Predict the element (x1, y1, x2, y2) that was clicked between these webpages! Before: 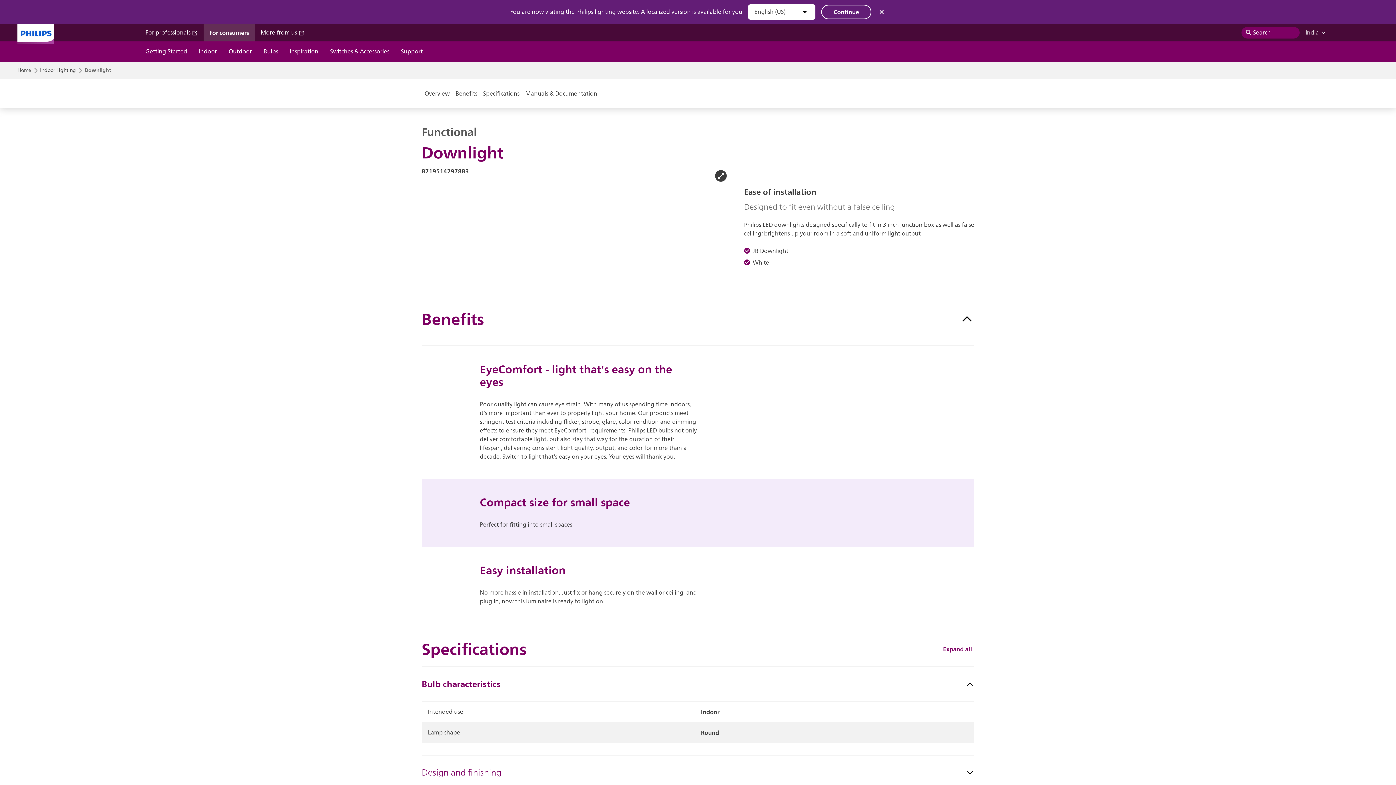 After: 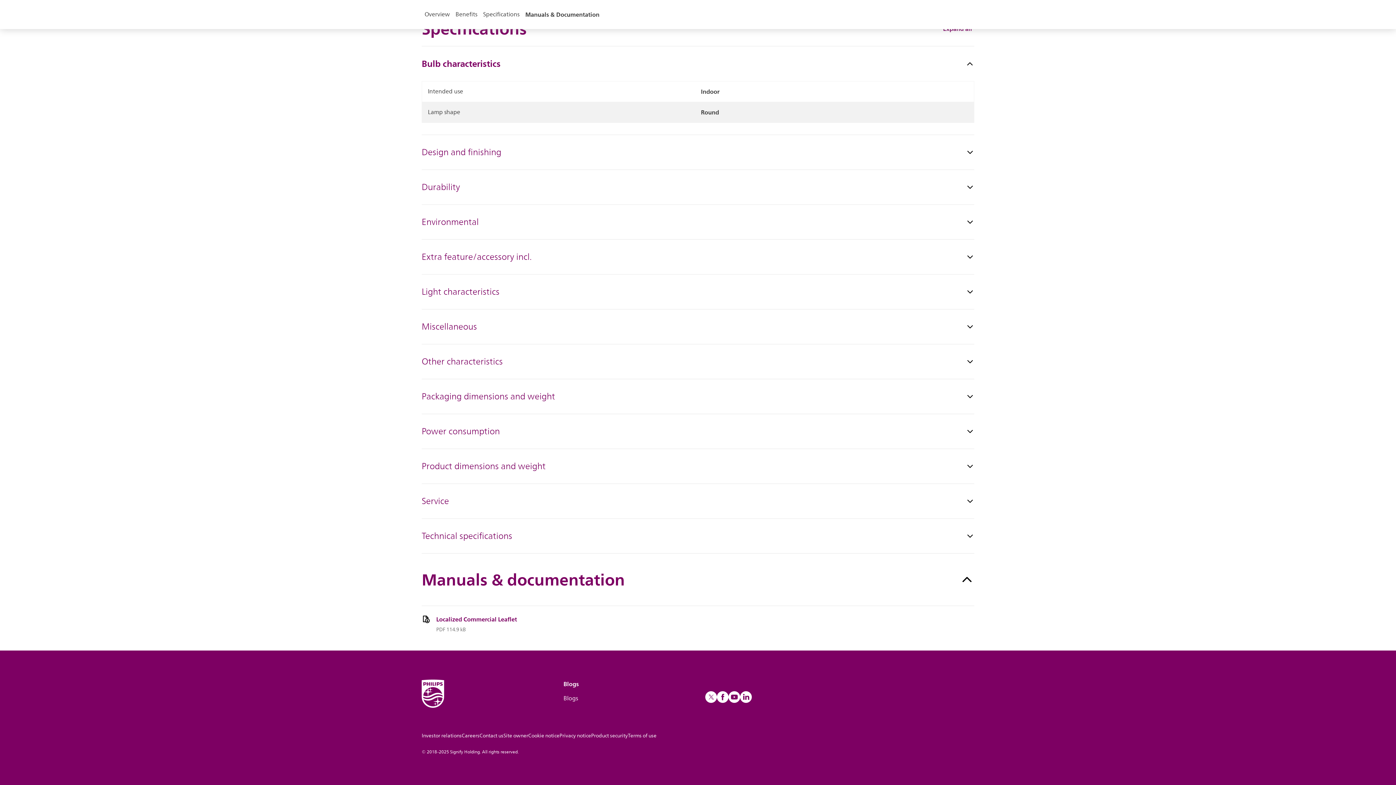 Action: bbox: (522, 79, 600, 108) label: Manuals & Documentation